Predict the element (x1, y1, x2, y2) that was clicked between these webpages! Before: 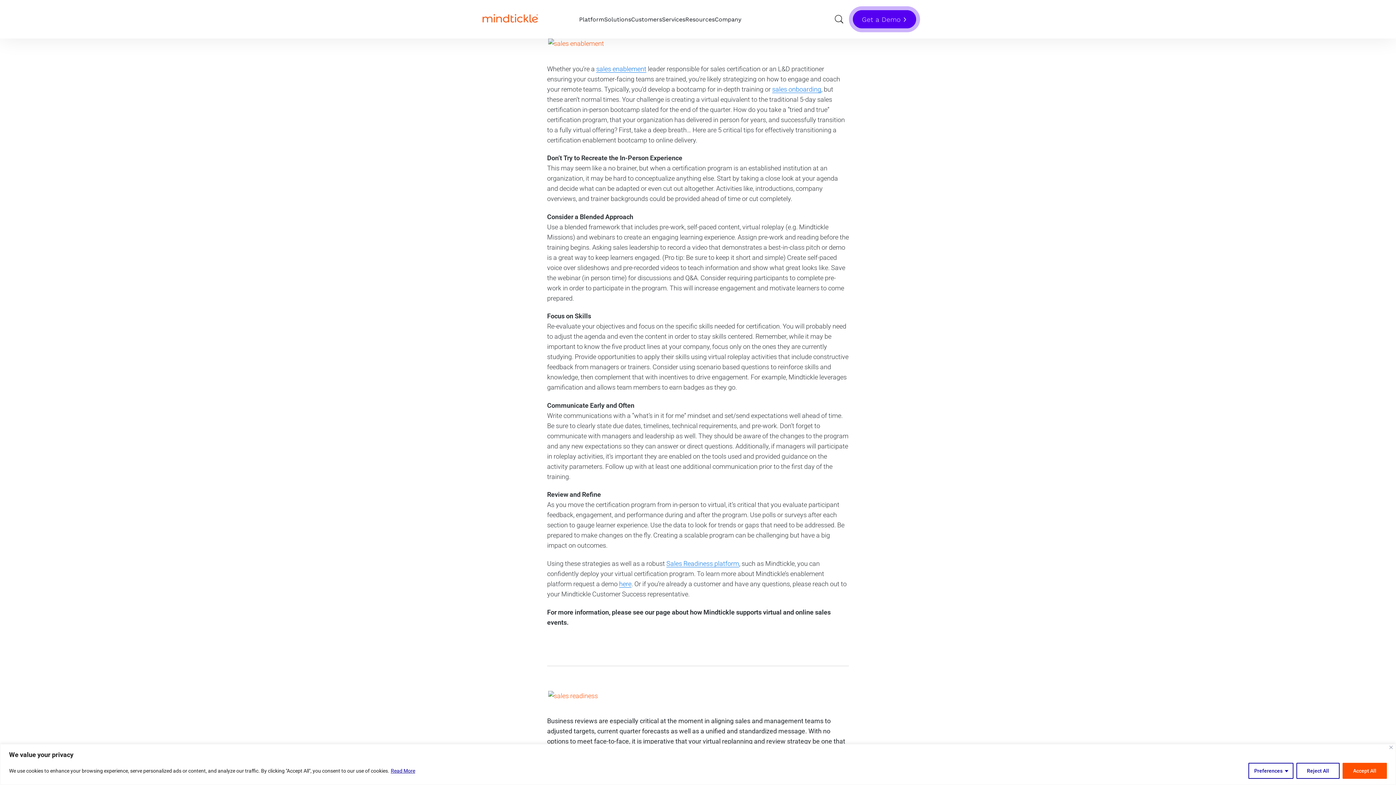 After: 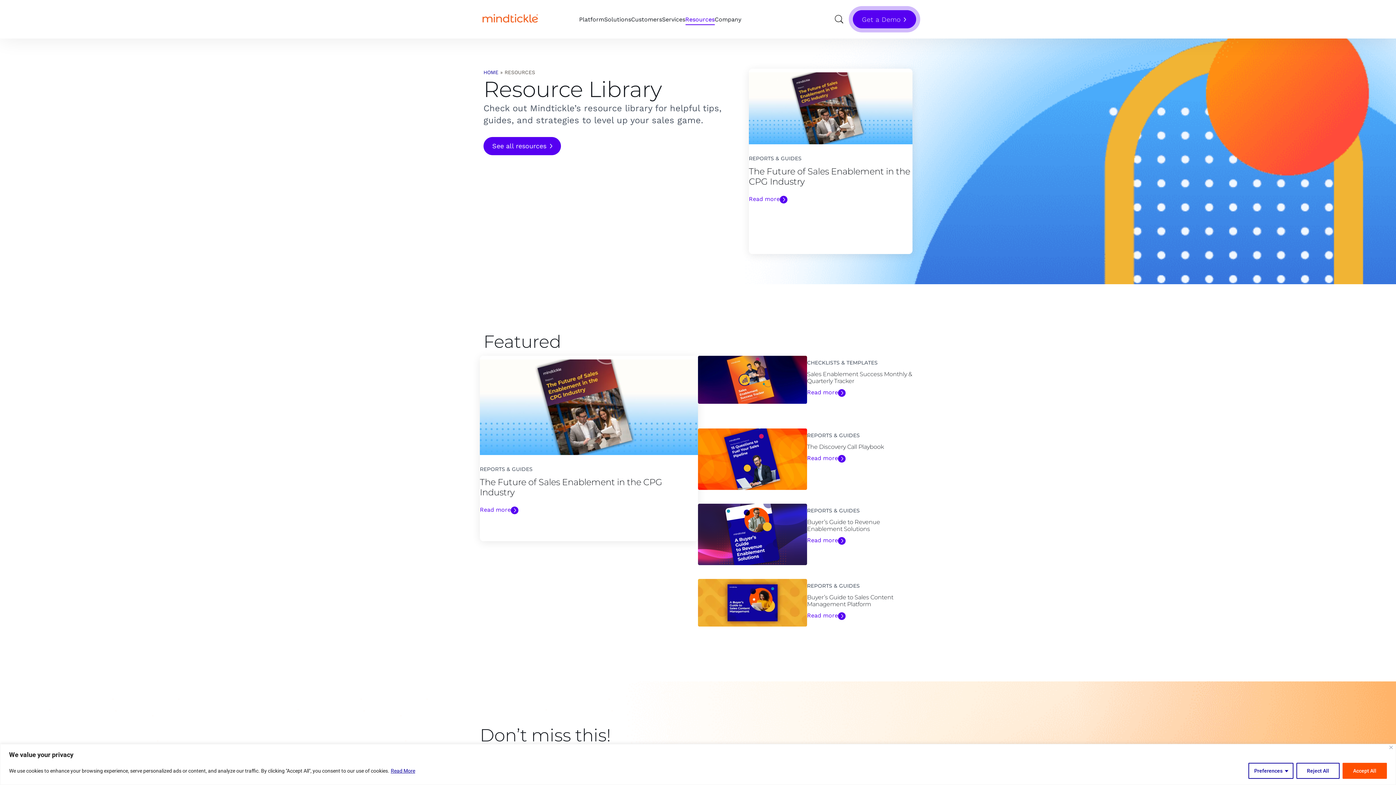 Action: label: Resources bbox: (685, 13, 714, 24)